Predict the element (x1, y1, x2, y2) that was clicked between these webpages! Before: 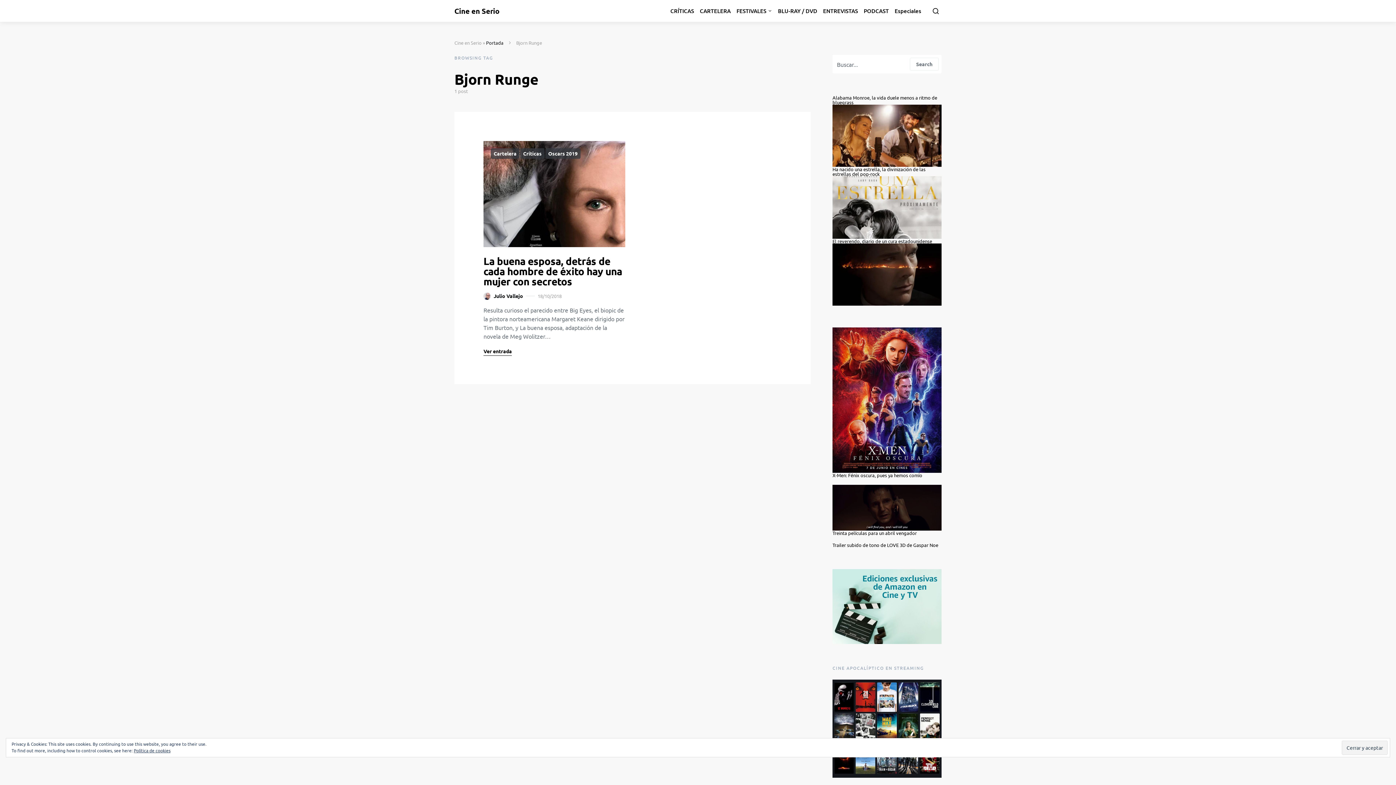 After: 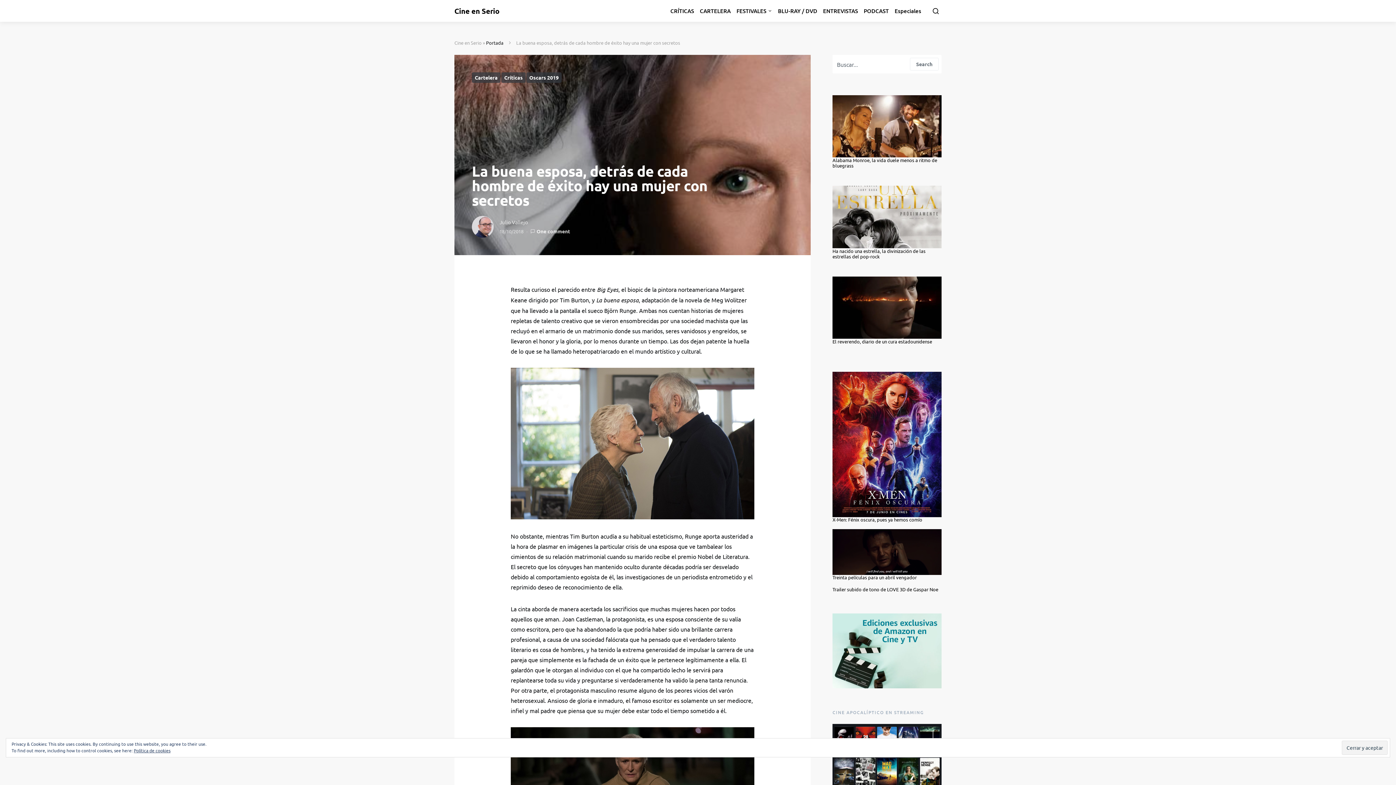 Action: bbox: (483, 348, 512, 356) label: Ver entrada